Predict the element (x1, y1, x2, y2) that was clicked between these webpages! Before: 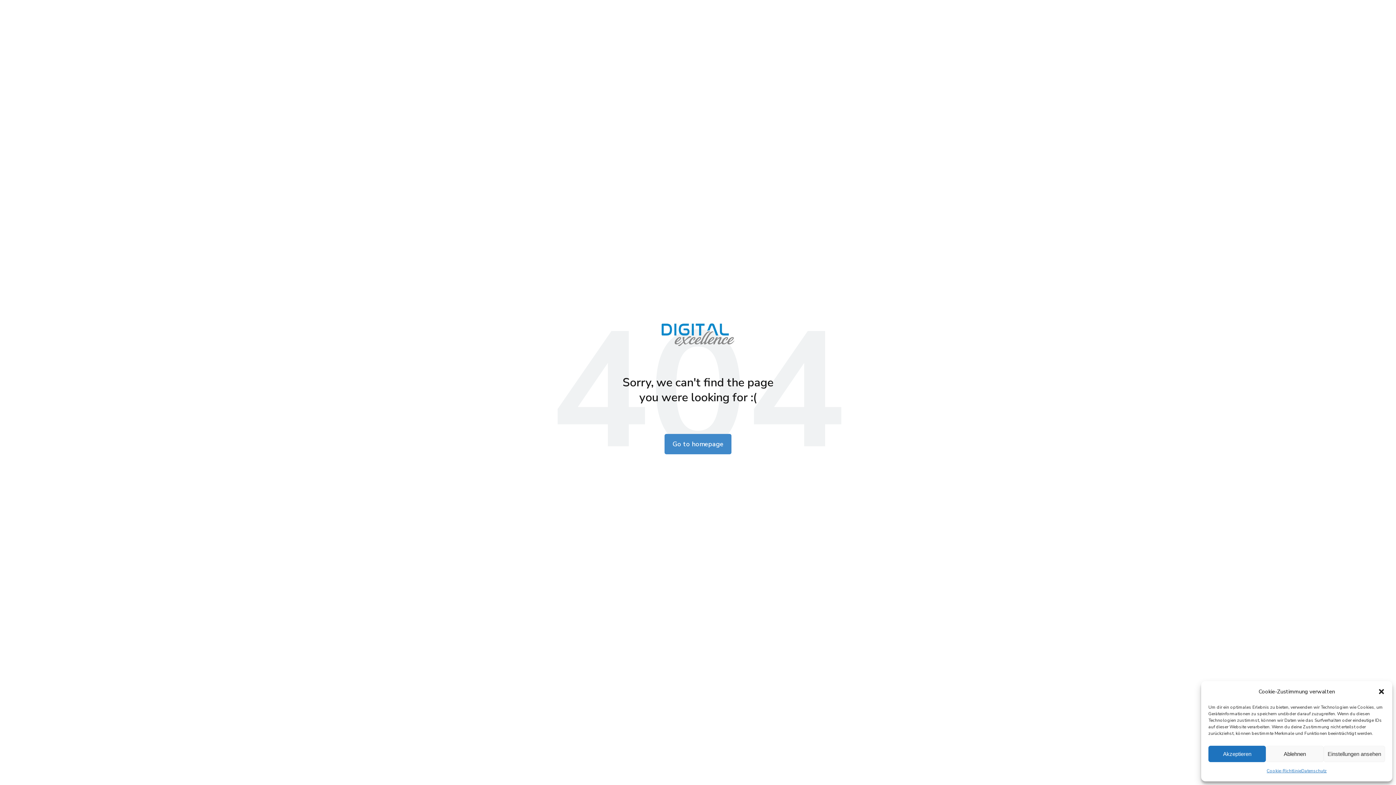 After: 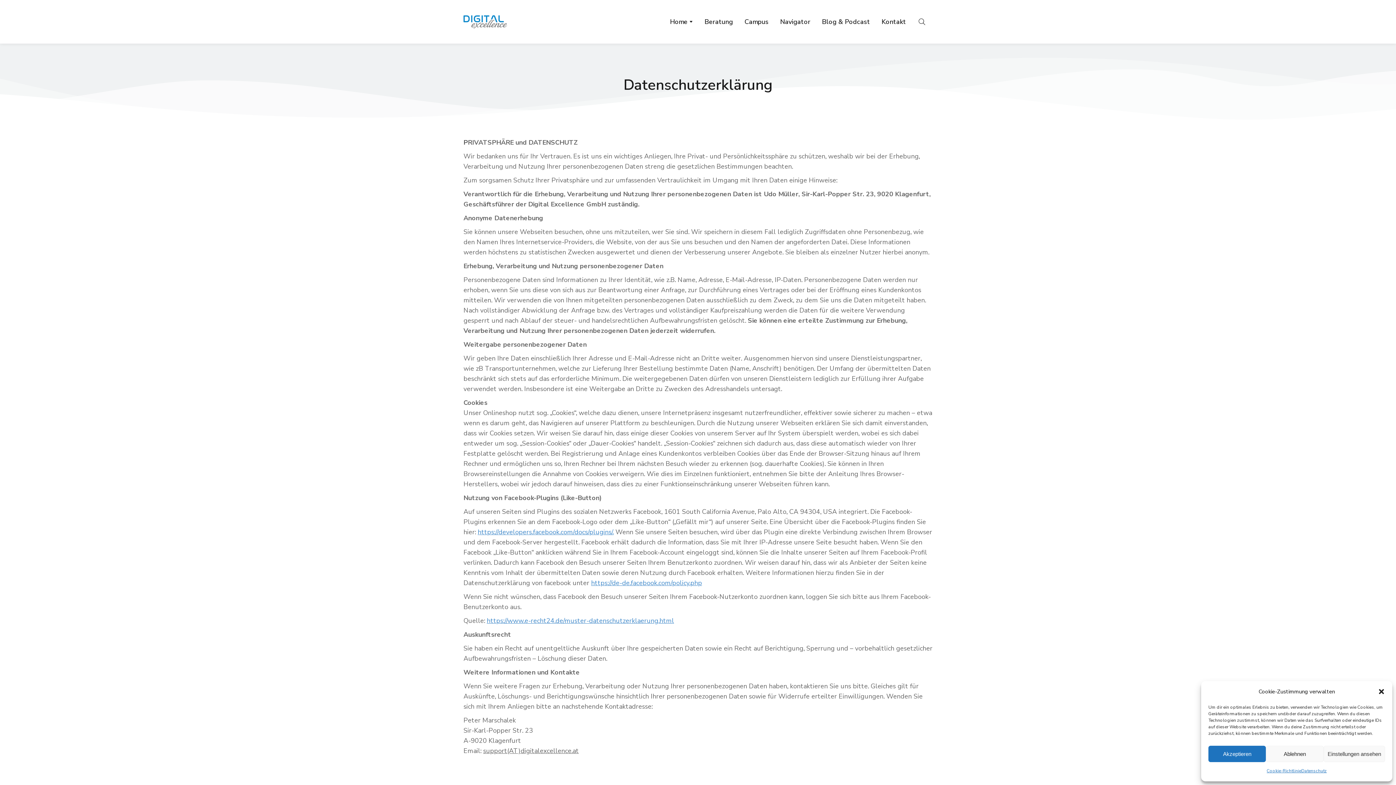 Action: label: Datenschutz bbox: (1301, 766, 1327, 776)